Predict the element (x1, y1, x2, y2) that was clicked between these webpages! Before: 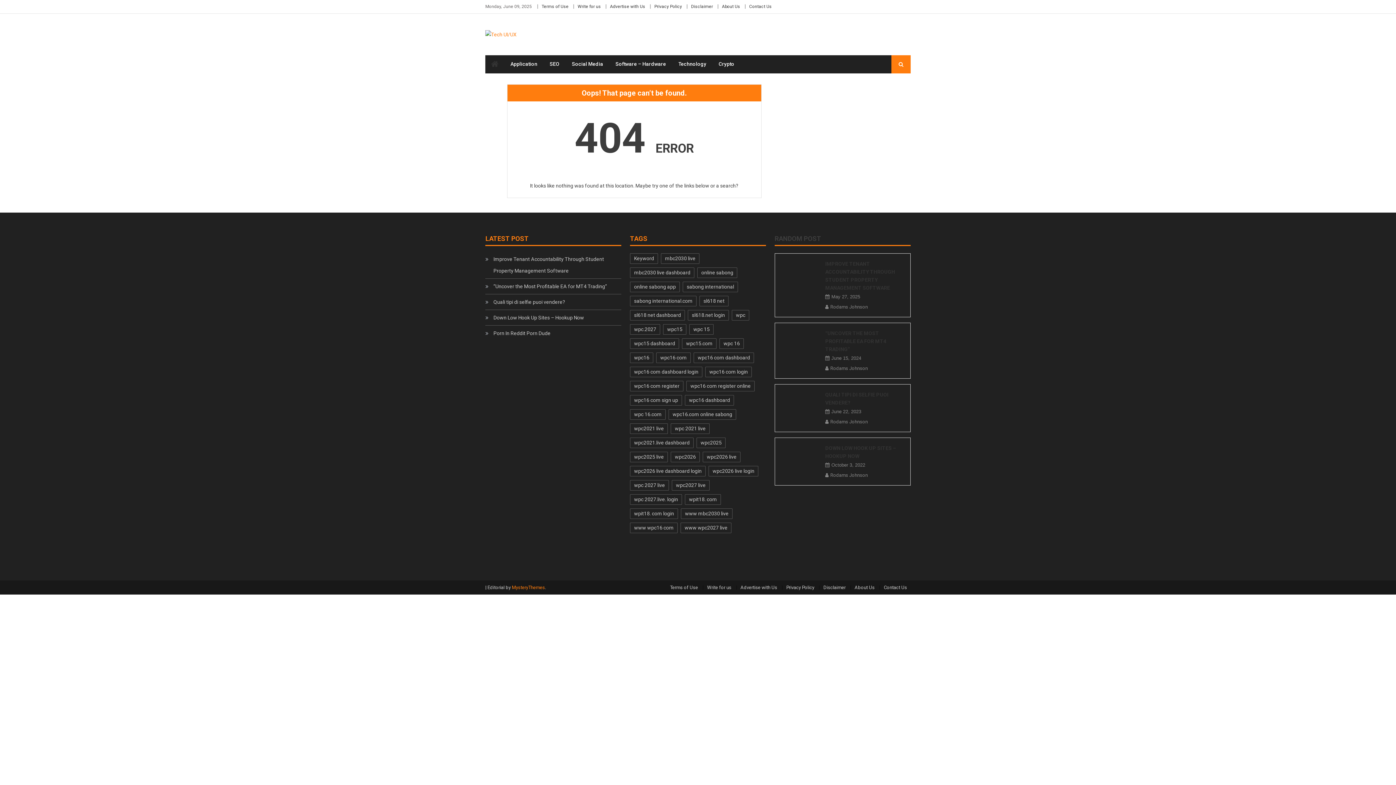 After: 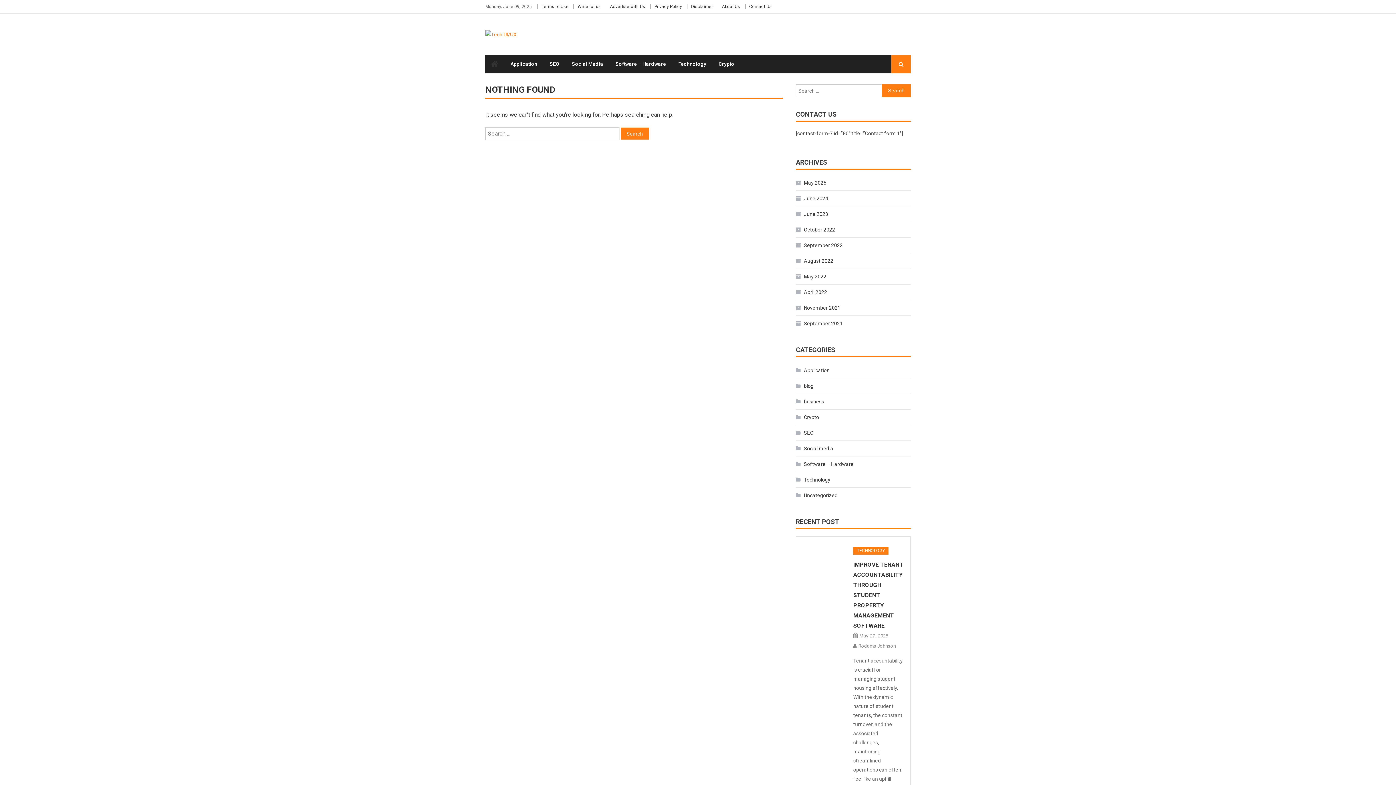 Action: label: online sabong app (25 items) bbox: (630, 281, 680, 292)